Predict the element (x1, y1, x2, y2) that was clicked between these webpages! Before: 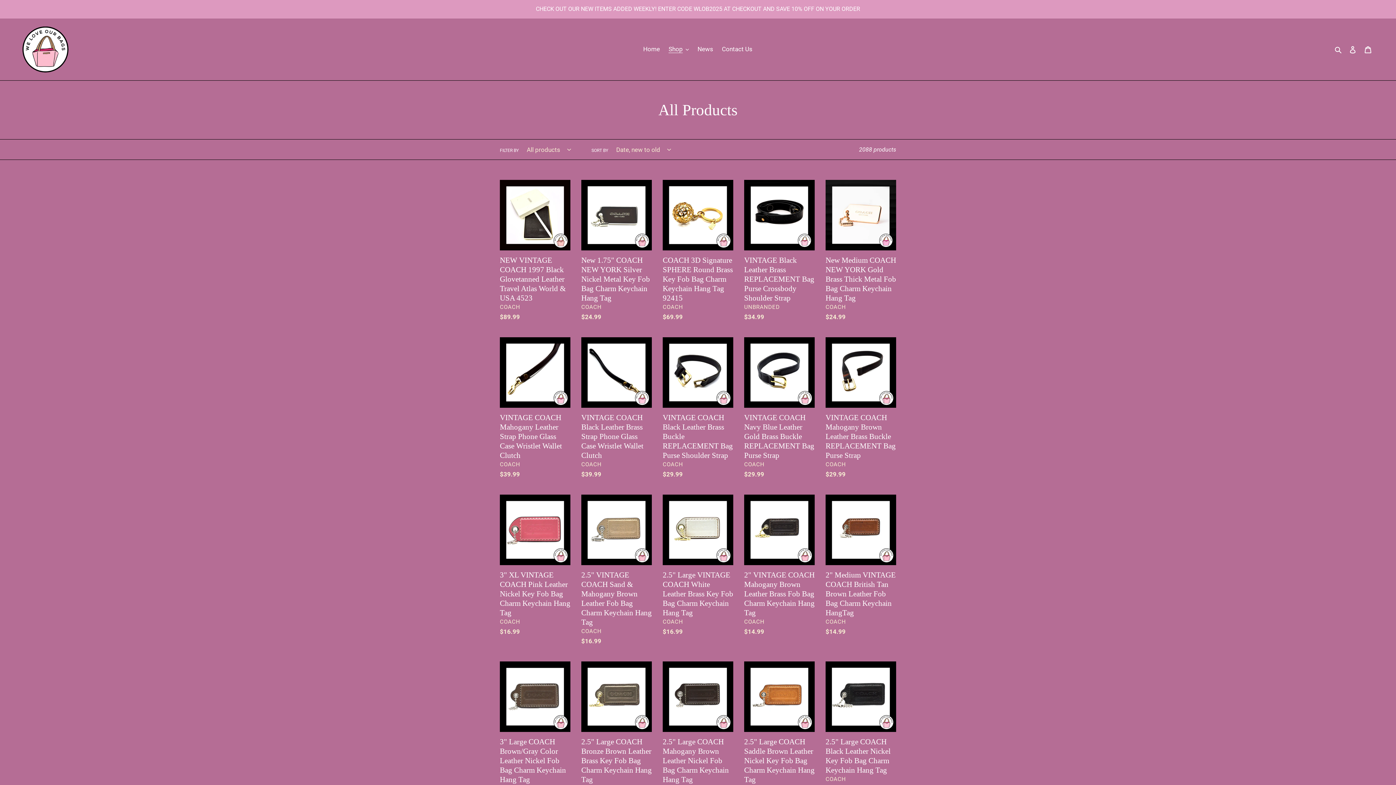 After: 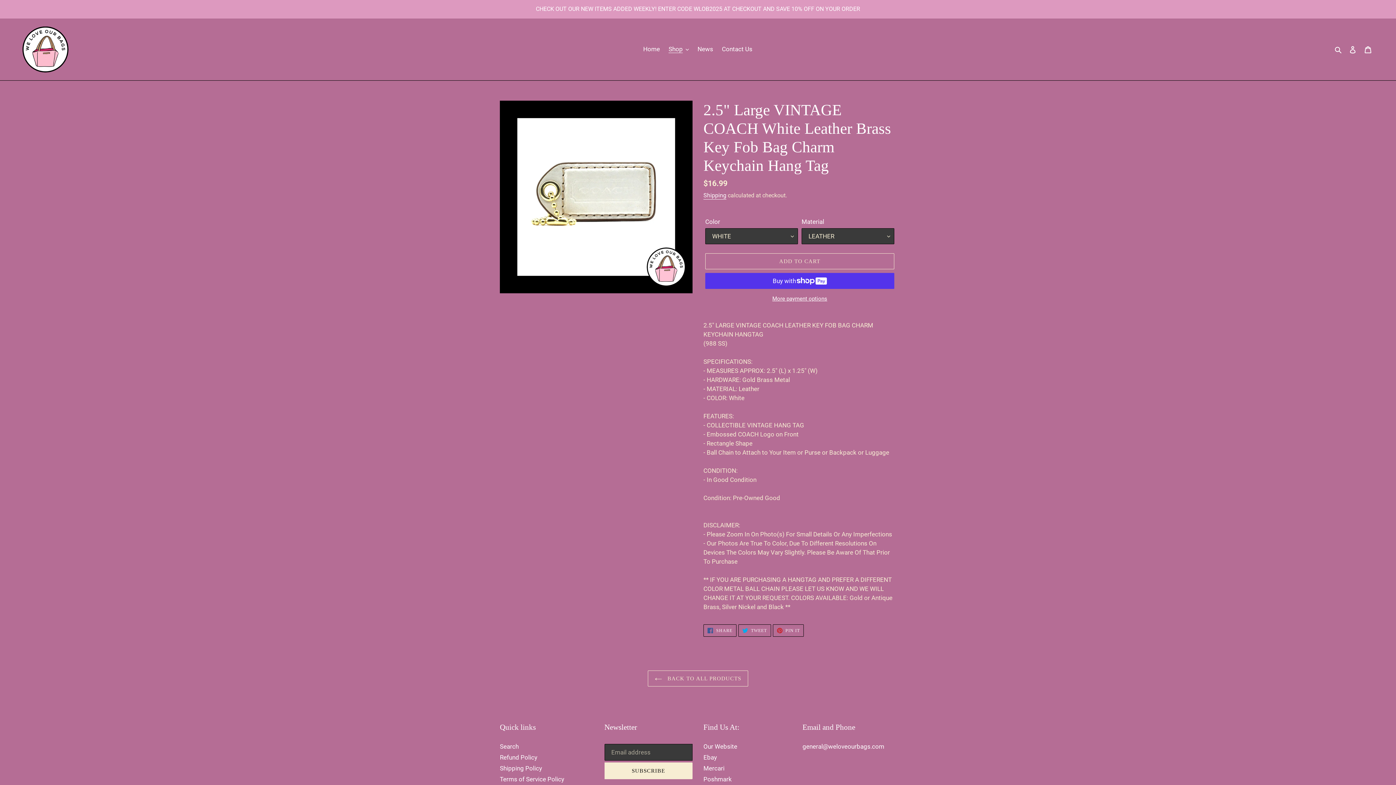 Action: bbox: (662, 494, 733, 639) label: 2.5" Large VINTAGE COACH White Leather Brass Key Fob Bag Charm Keychain Hang Tag